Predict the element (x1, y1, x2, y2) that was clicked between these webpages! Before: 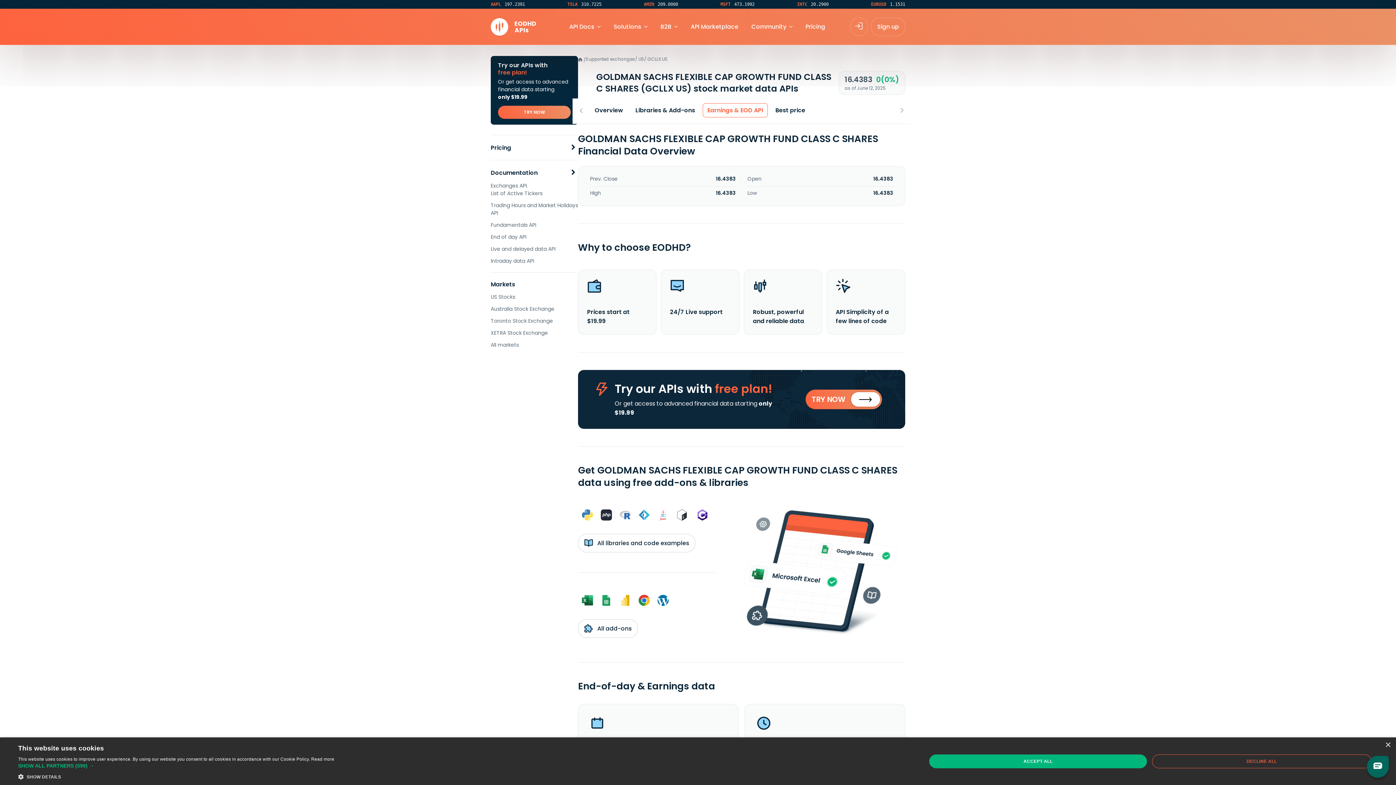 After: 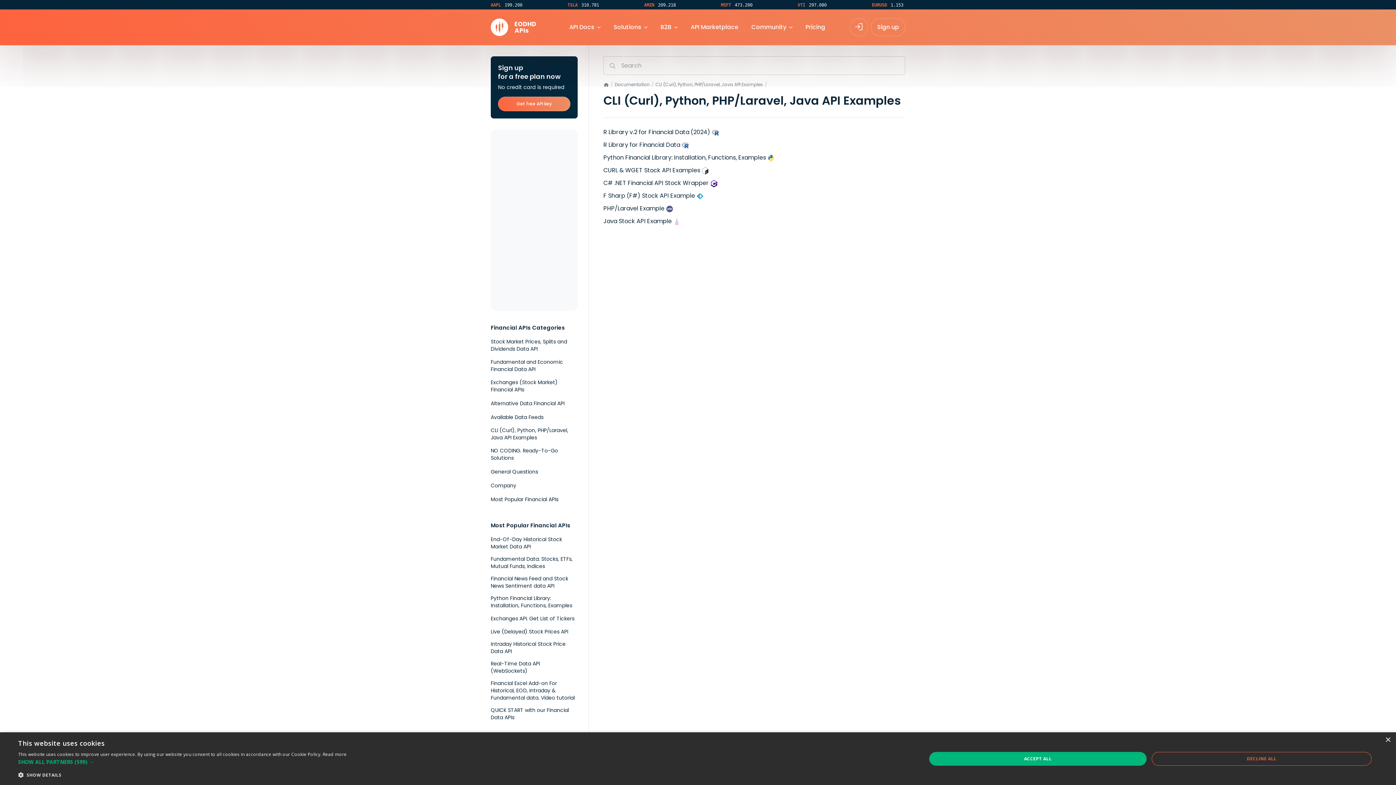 Action: bbox: (578, 534, 695, 552) label:  All libraries and code examples